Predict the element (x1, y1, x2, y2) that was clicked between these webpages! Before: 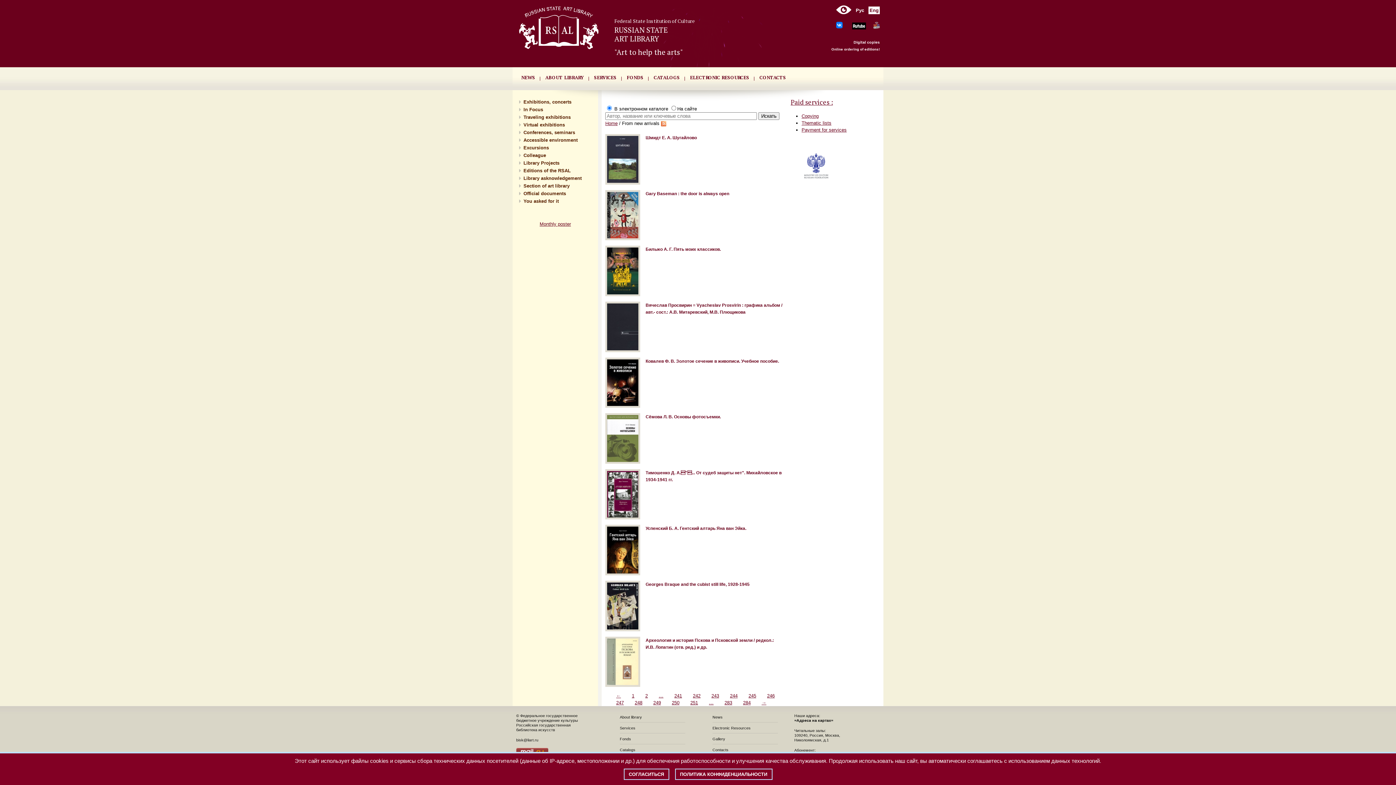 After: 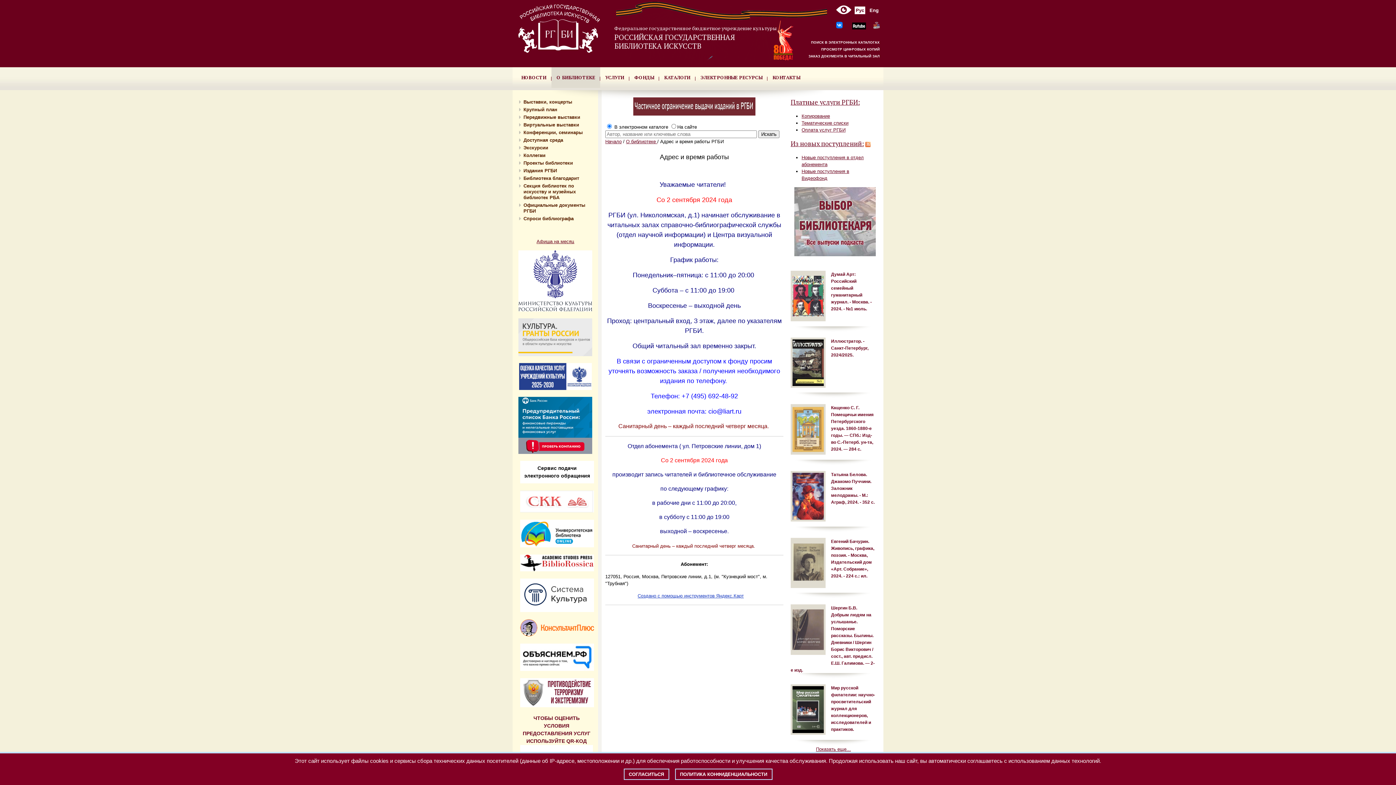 Action: label: =Адреса на картах= bbox: (794, 718, 833, 723)